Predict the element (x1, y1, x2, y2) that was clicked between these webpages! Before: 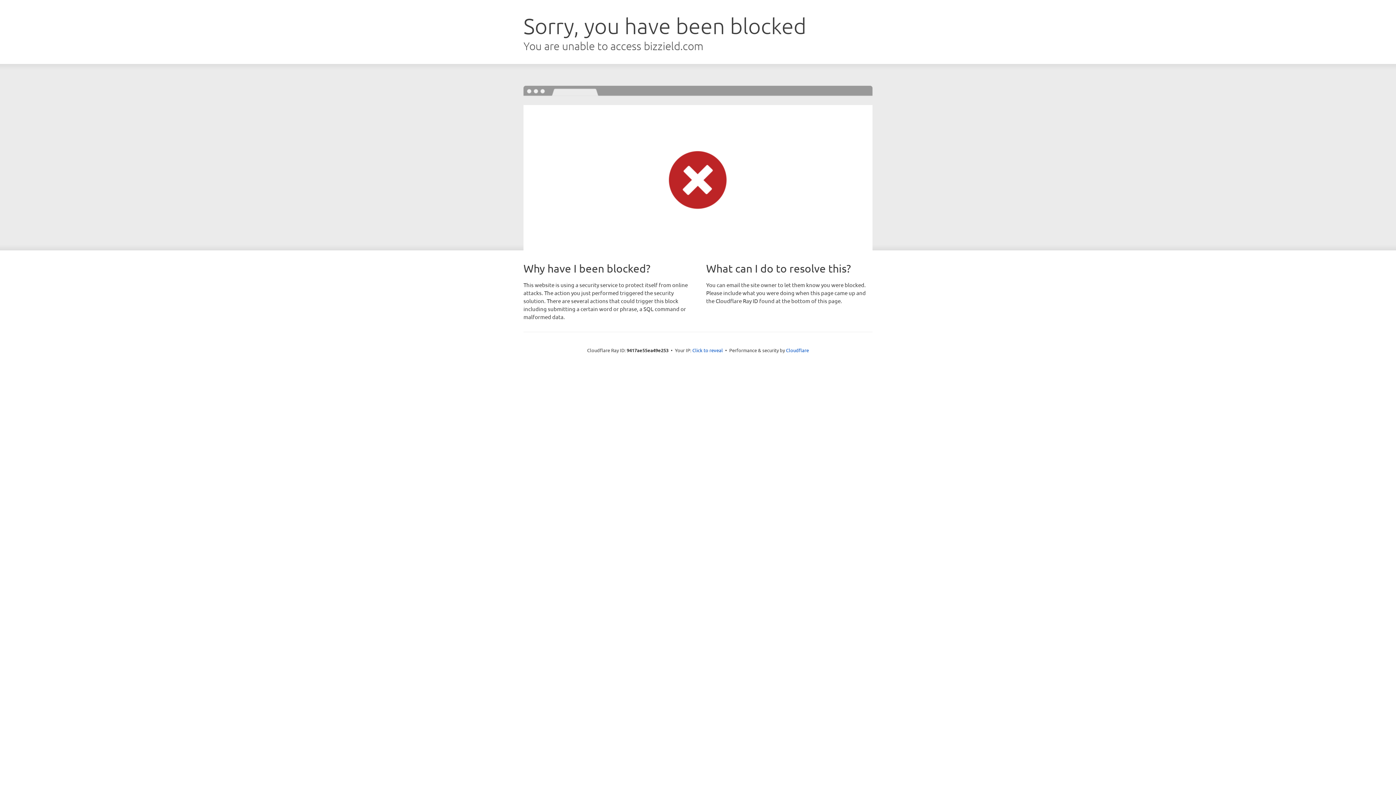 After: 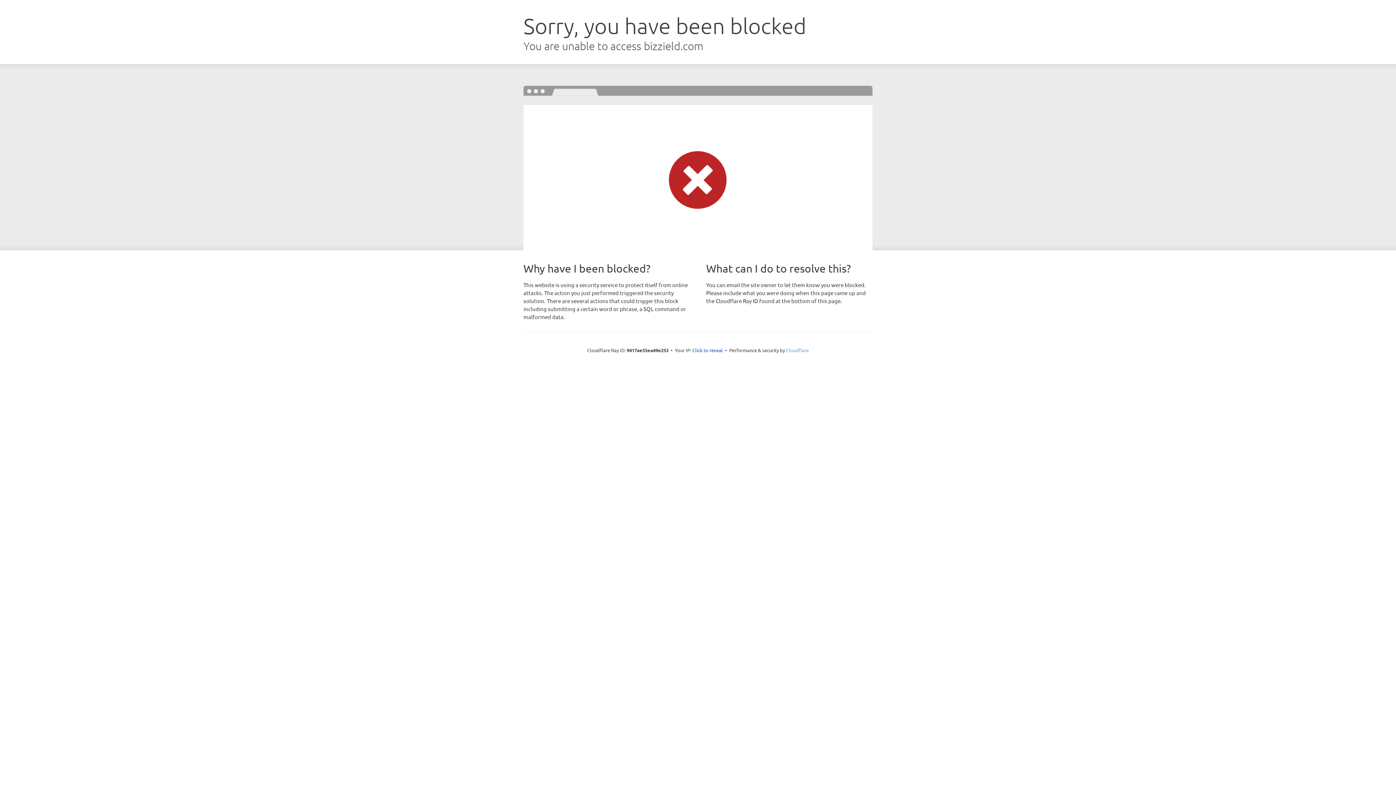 Action: bbox: (786, 347, 809, 353) label: Cloudflare